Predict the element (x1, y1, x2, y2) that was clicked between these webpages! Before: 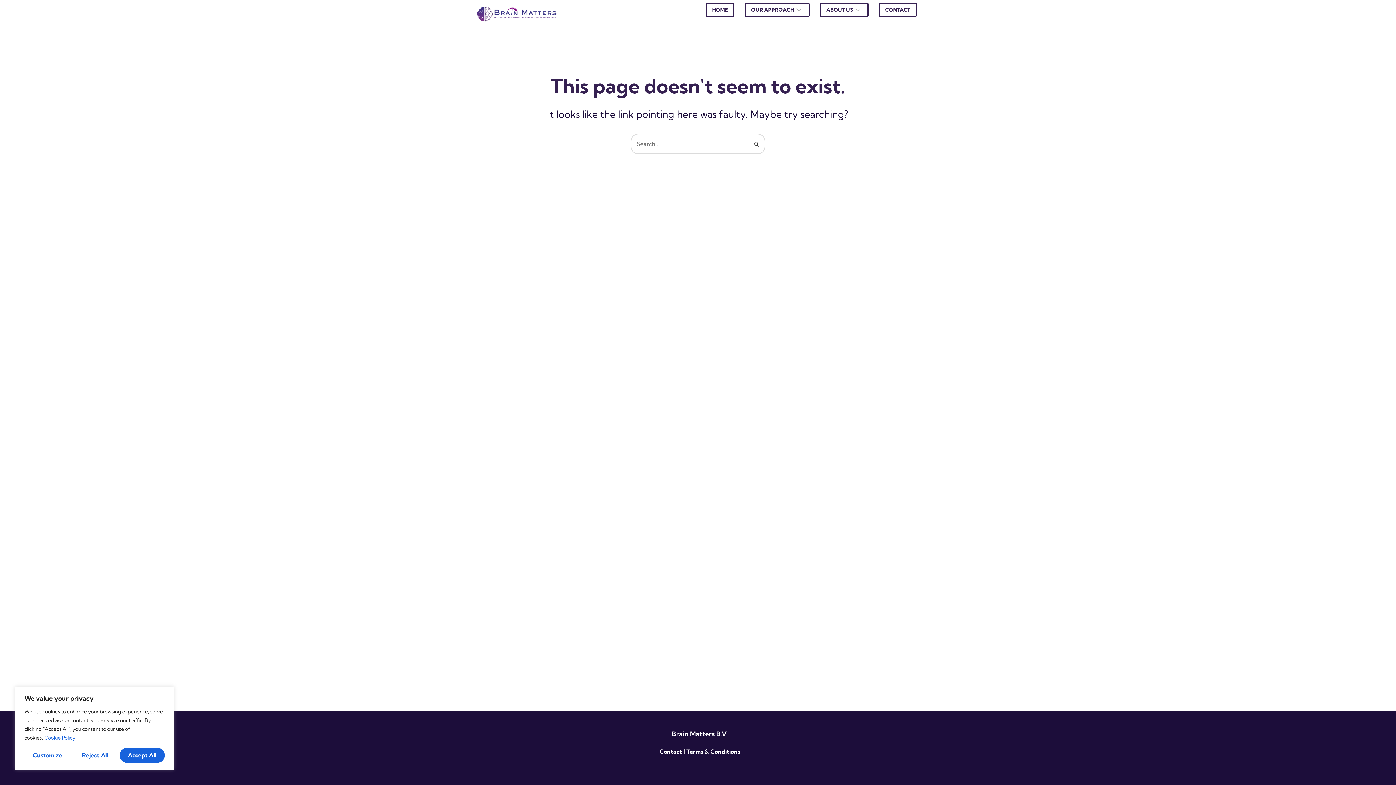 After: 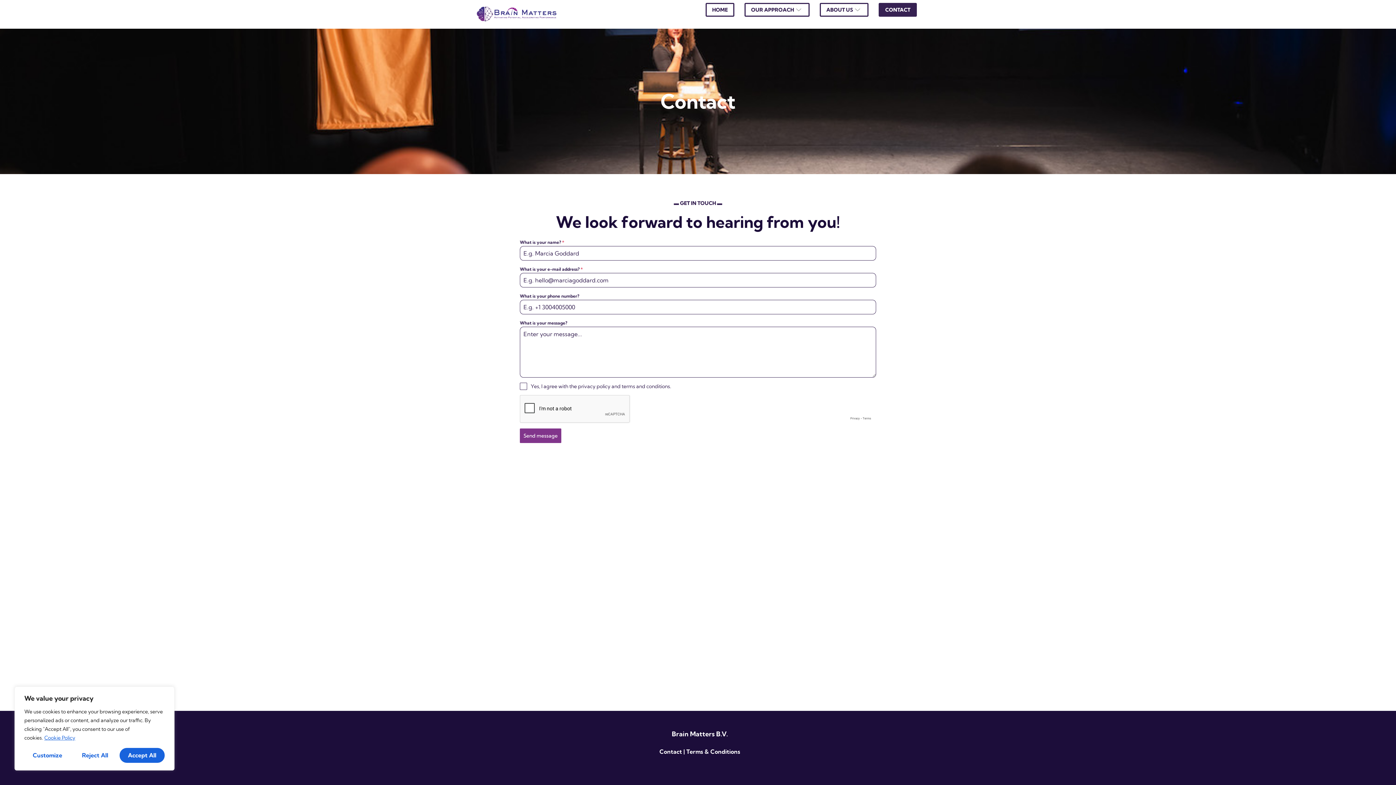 Action: label: CONTACT bbox: (878, 2, 917, 16)